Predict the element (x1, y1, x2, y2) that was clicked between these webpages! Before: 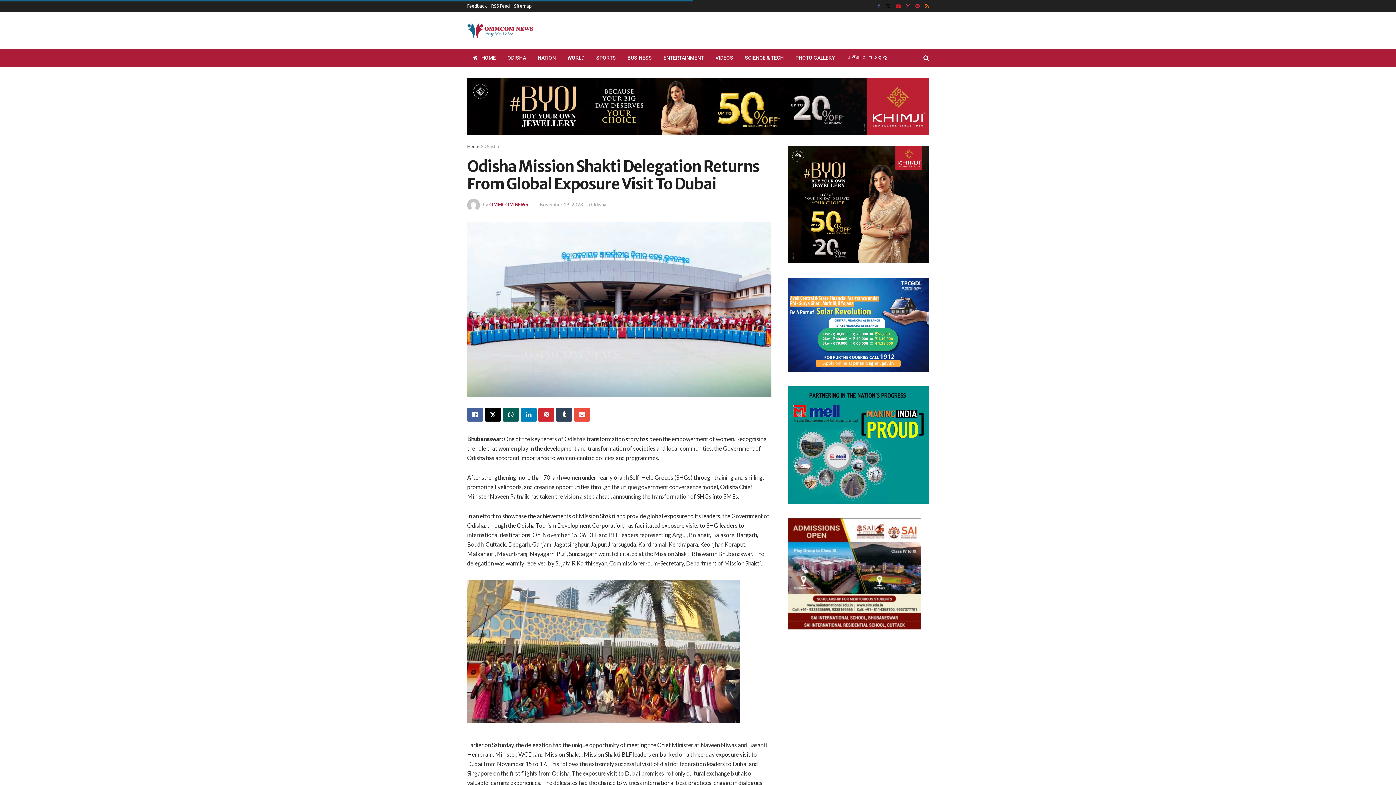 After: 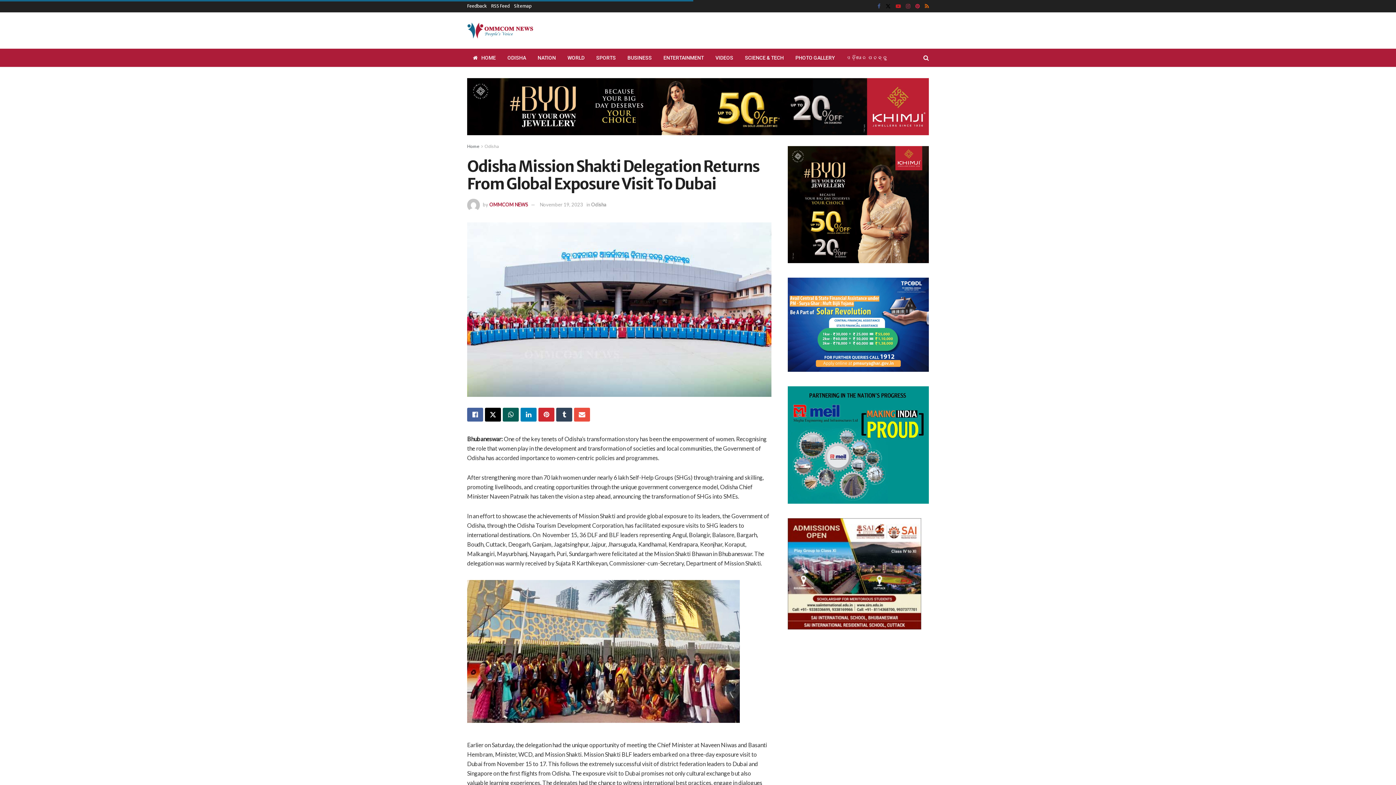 Action: bbox: (906, 0, 910, 12) label: Find us on Instagram